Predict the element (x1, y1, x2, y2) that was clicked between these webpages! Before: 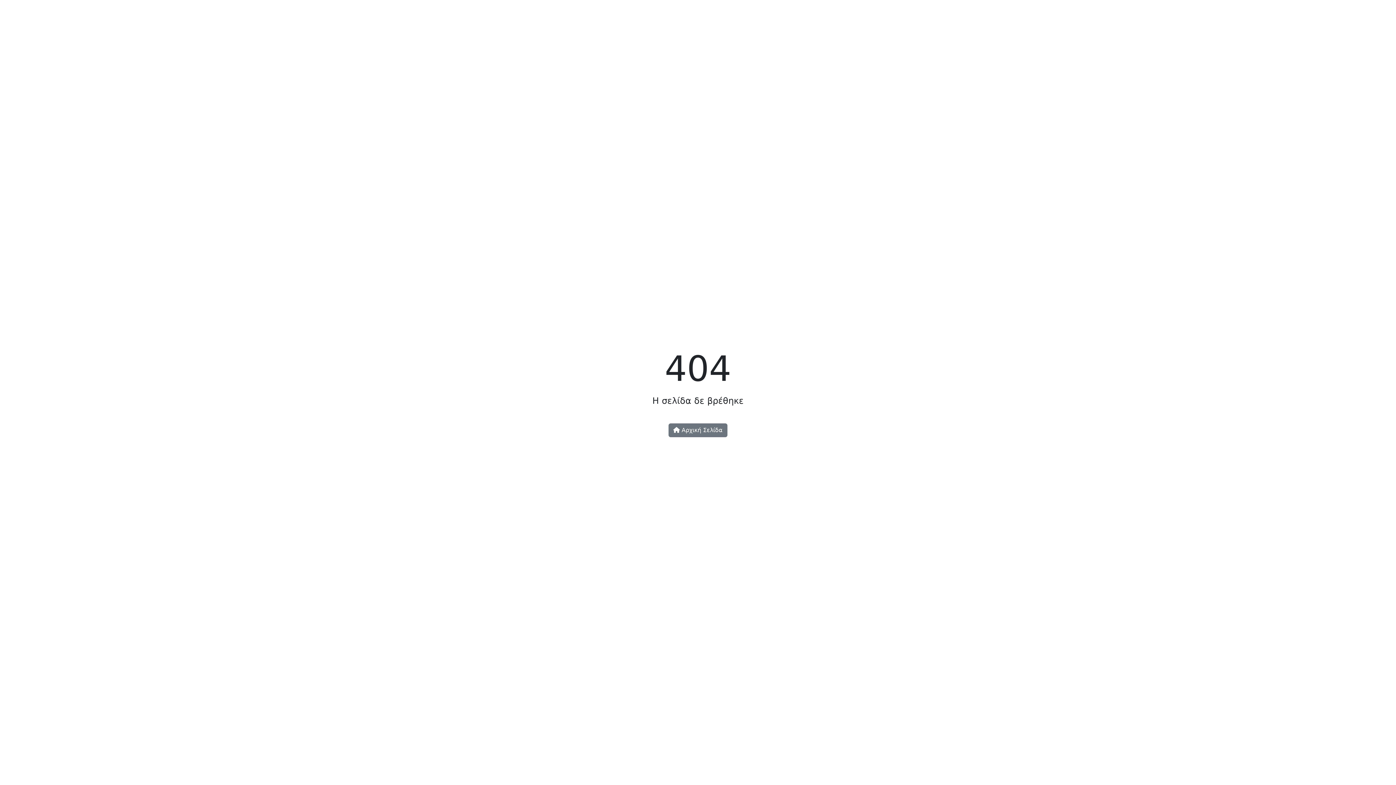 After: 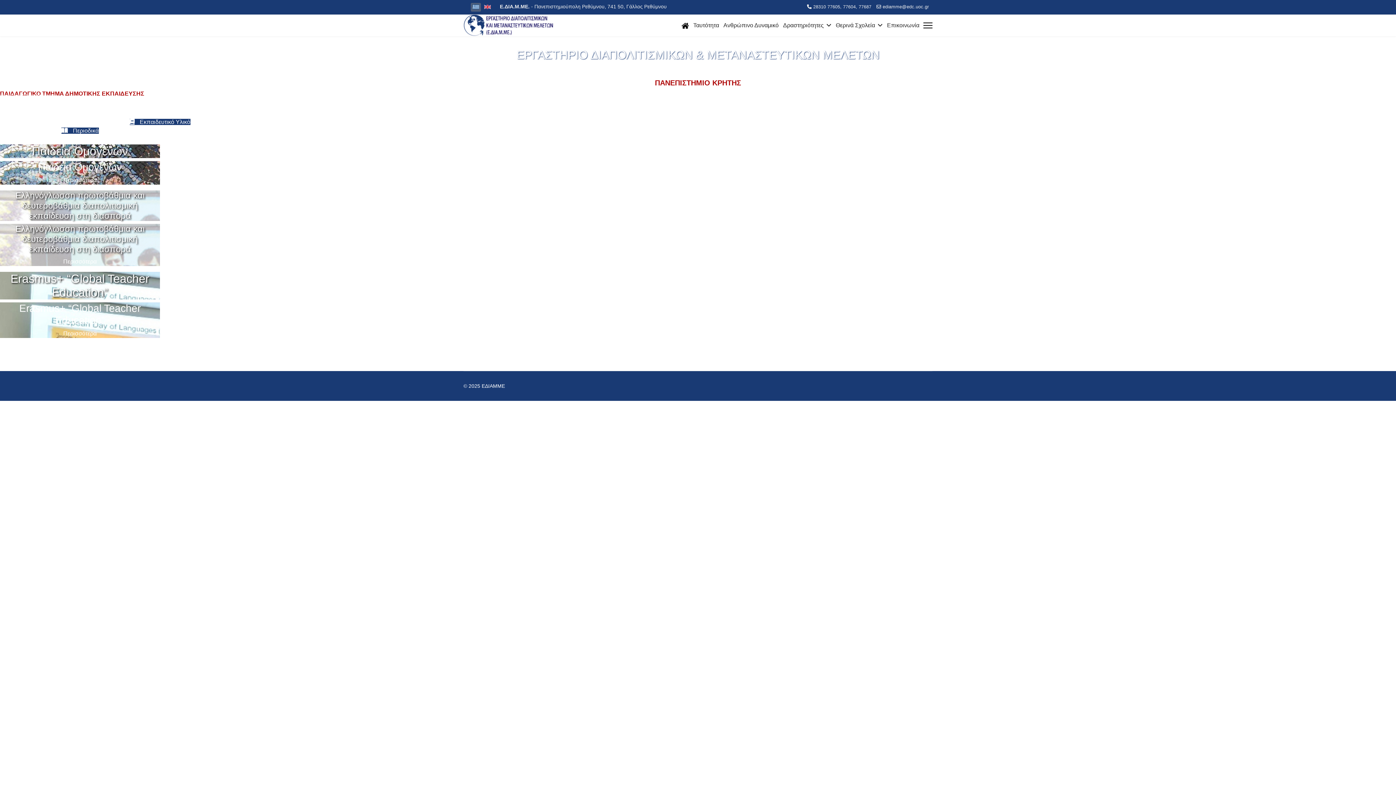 Action: label:  Αρχική Σελίδα bbox: (668, 423, 727, 437)